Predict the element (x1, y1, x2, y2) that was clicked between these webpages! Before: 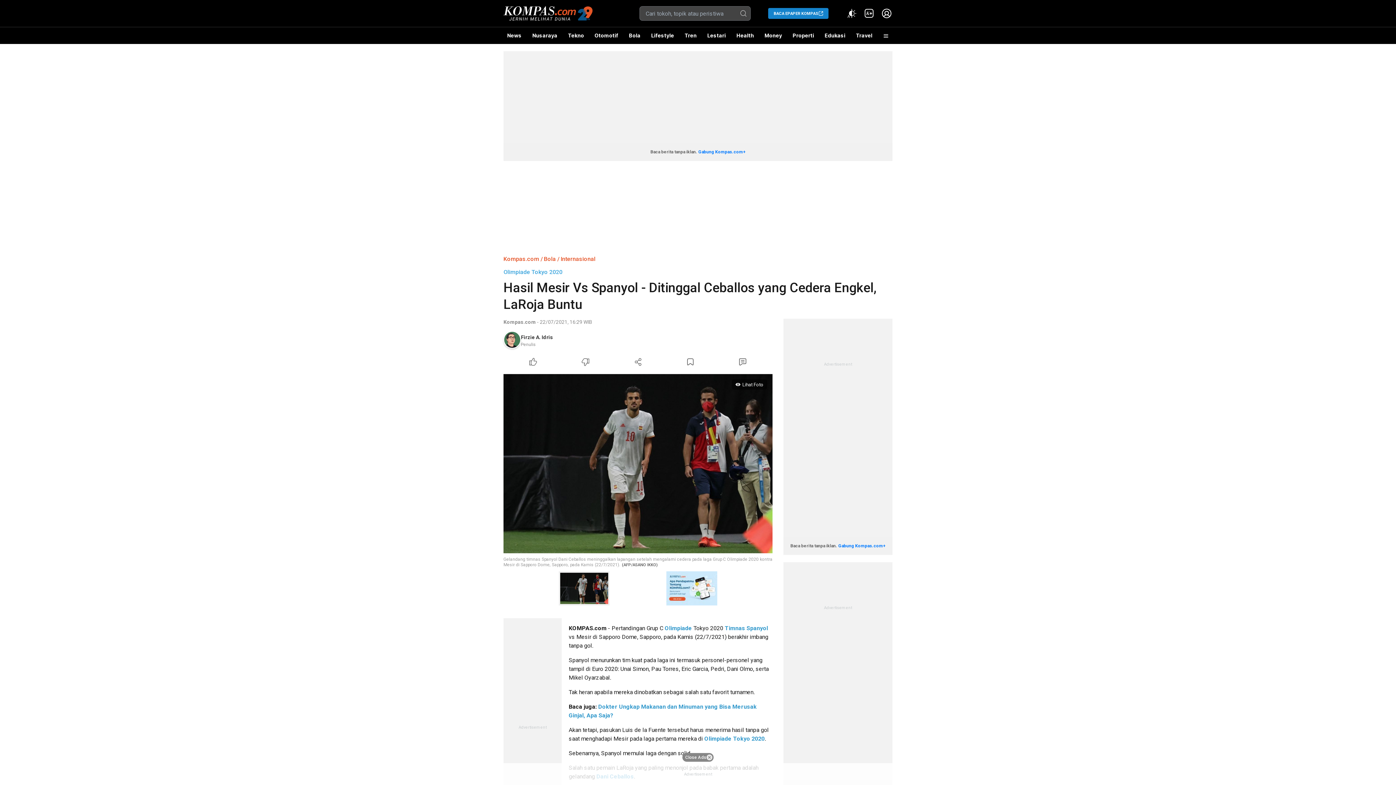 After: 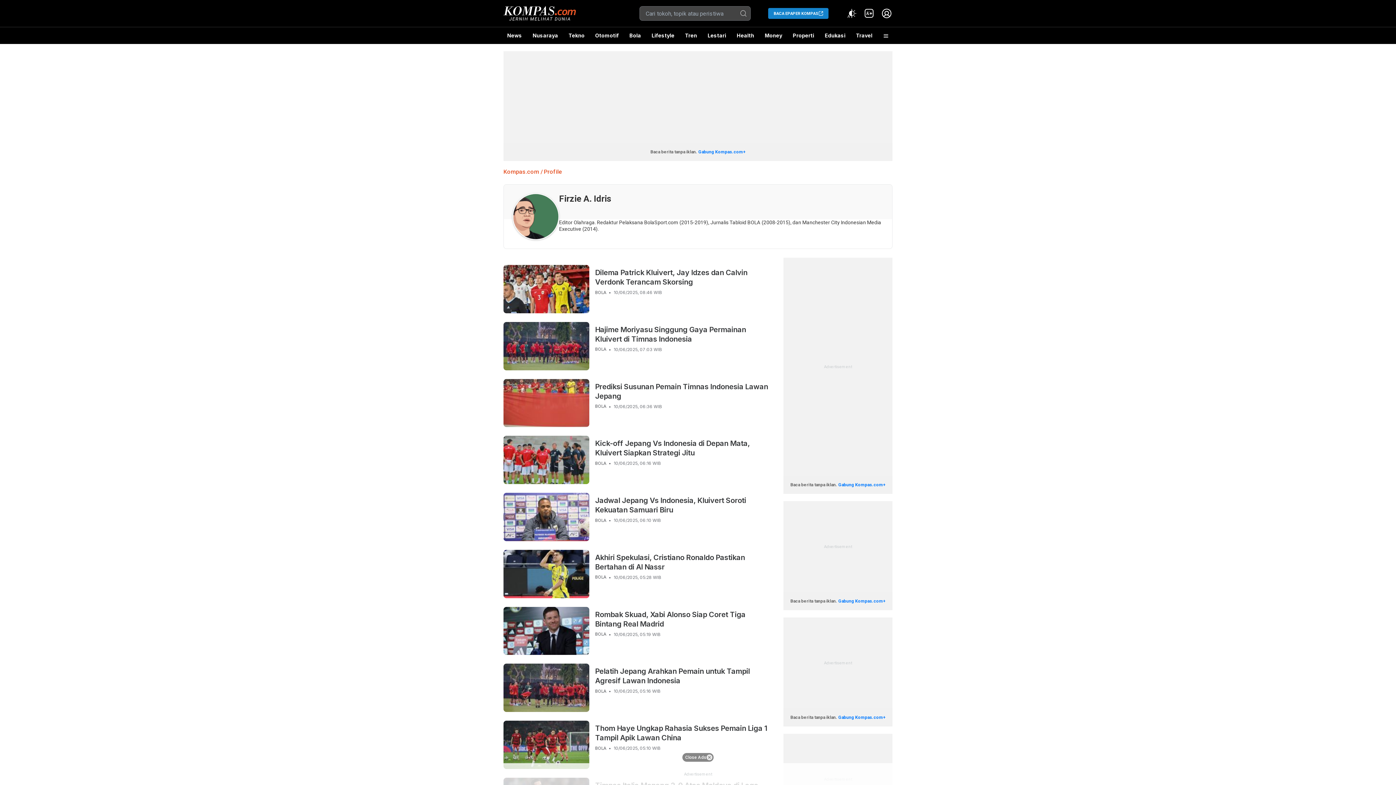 Action: bbox: (503, 331, 555, 350) label: Firzie A. Idris 

Penulis